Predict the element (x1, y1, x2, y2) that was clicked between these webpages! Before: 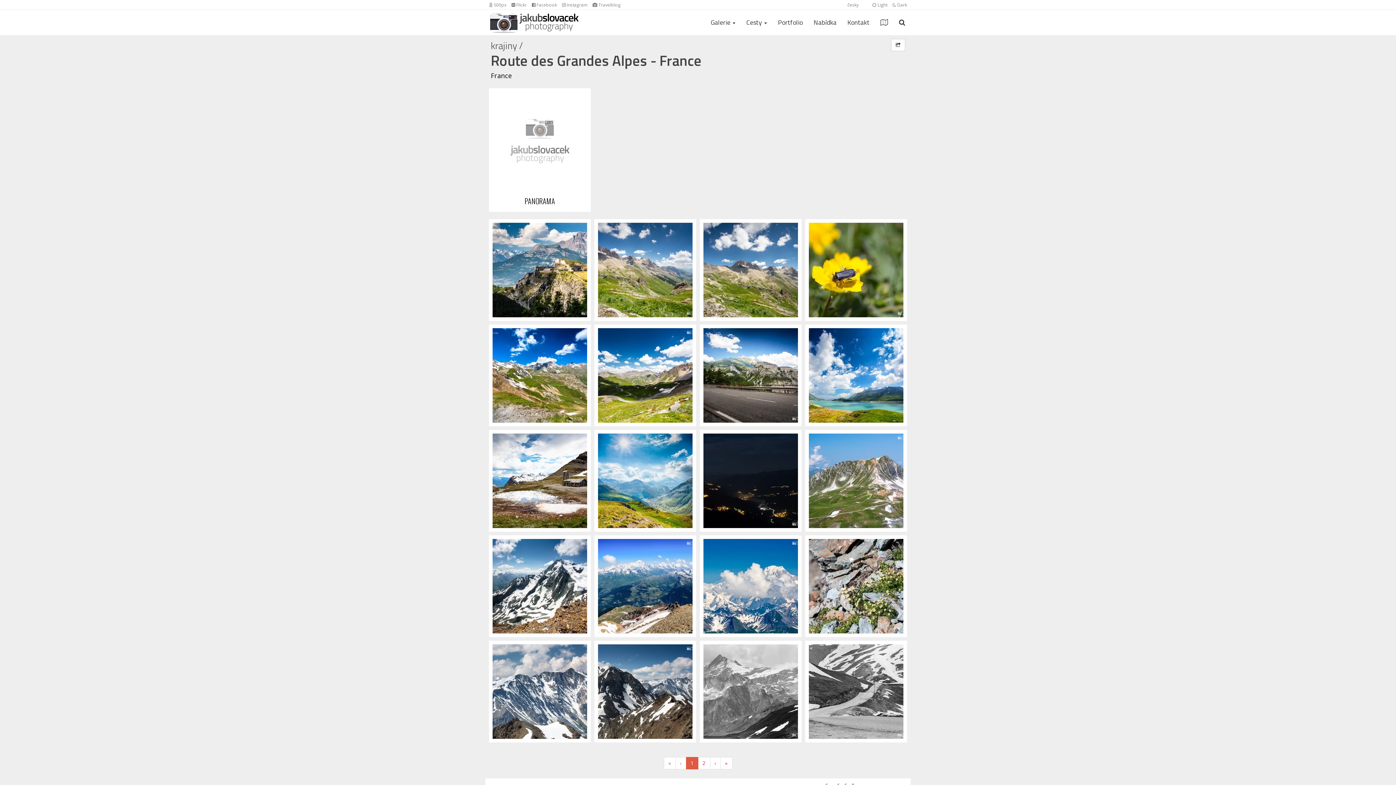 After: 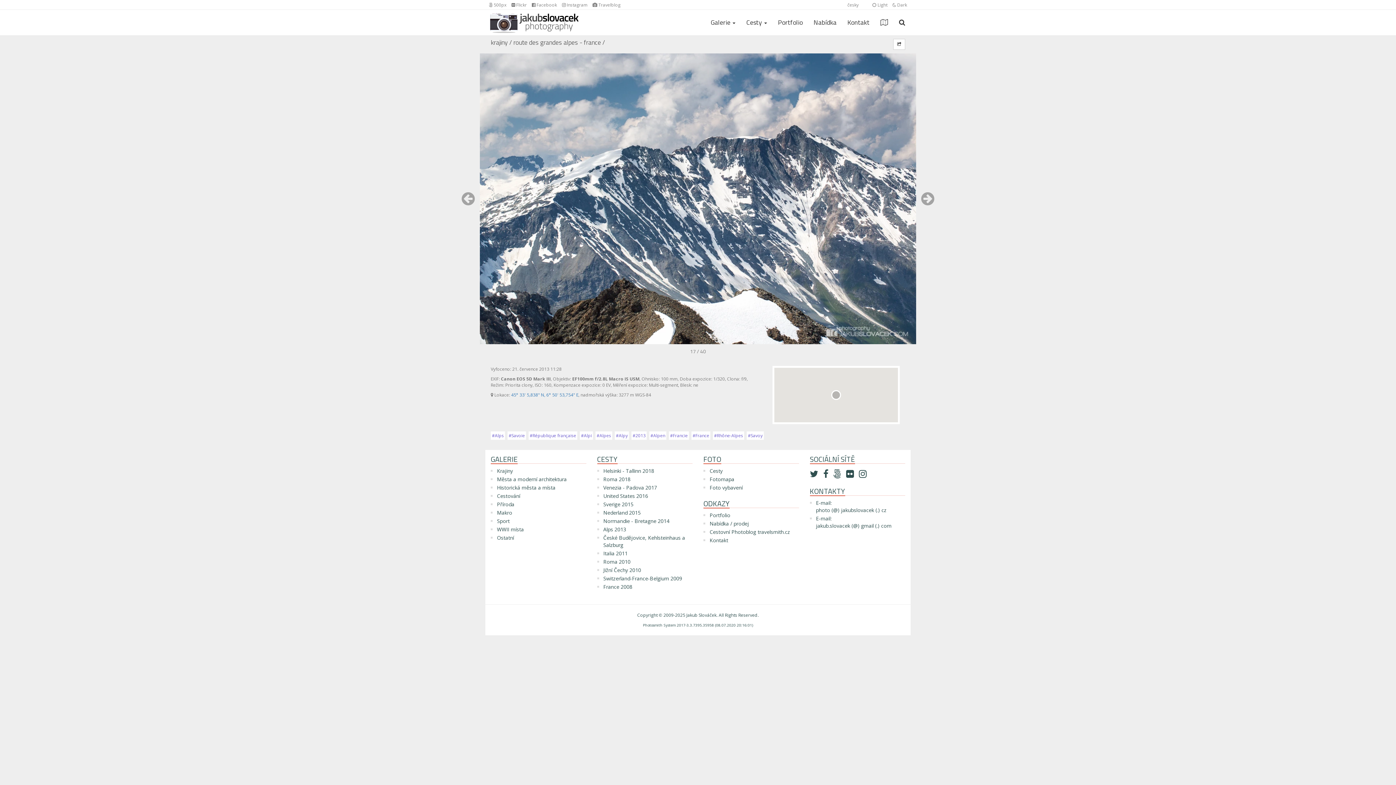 Action: bbox: (492, 644, 587, 739)